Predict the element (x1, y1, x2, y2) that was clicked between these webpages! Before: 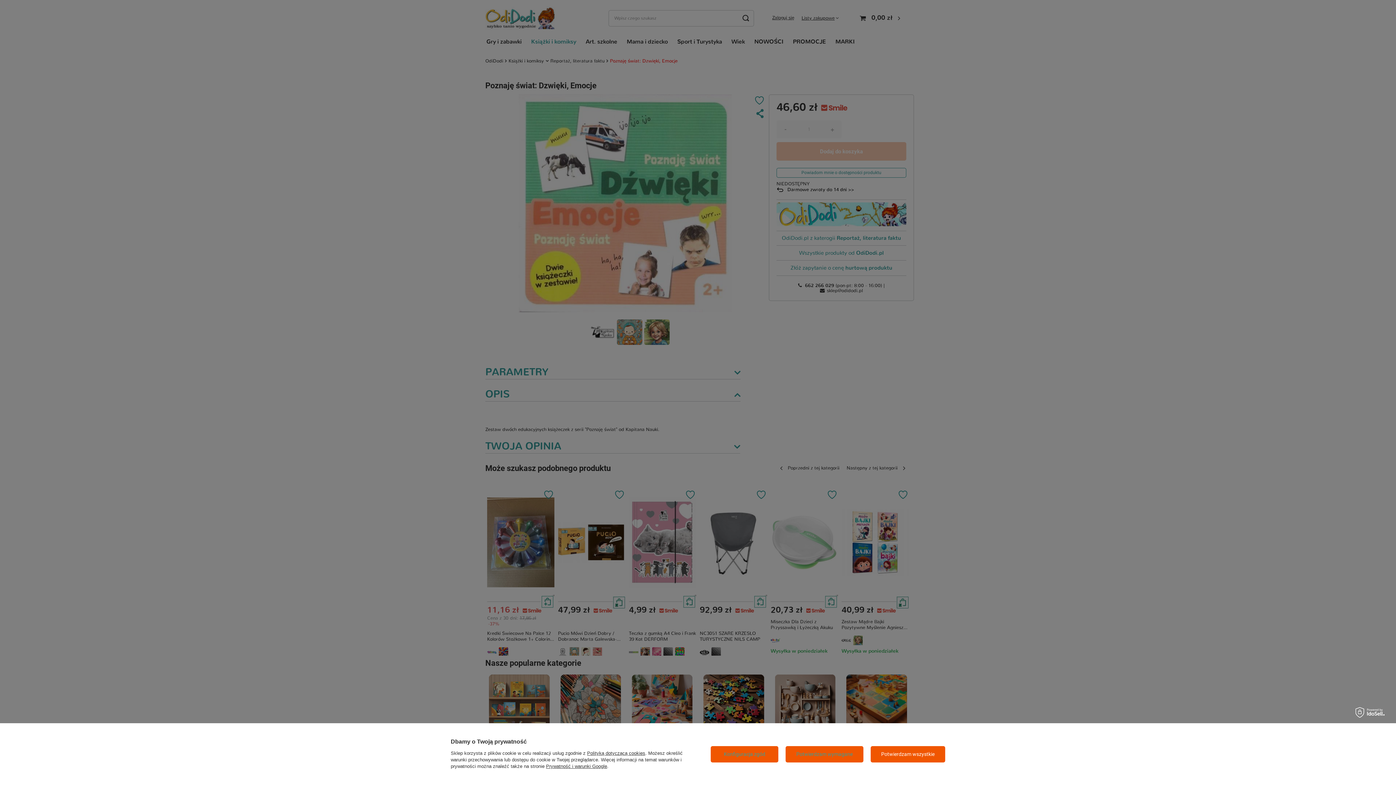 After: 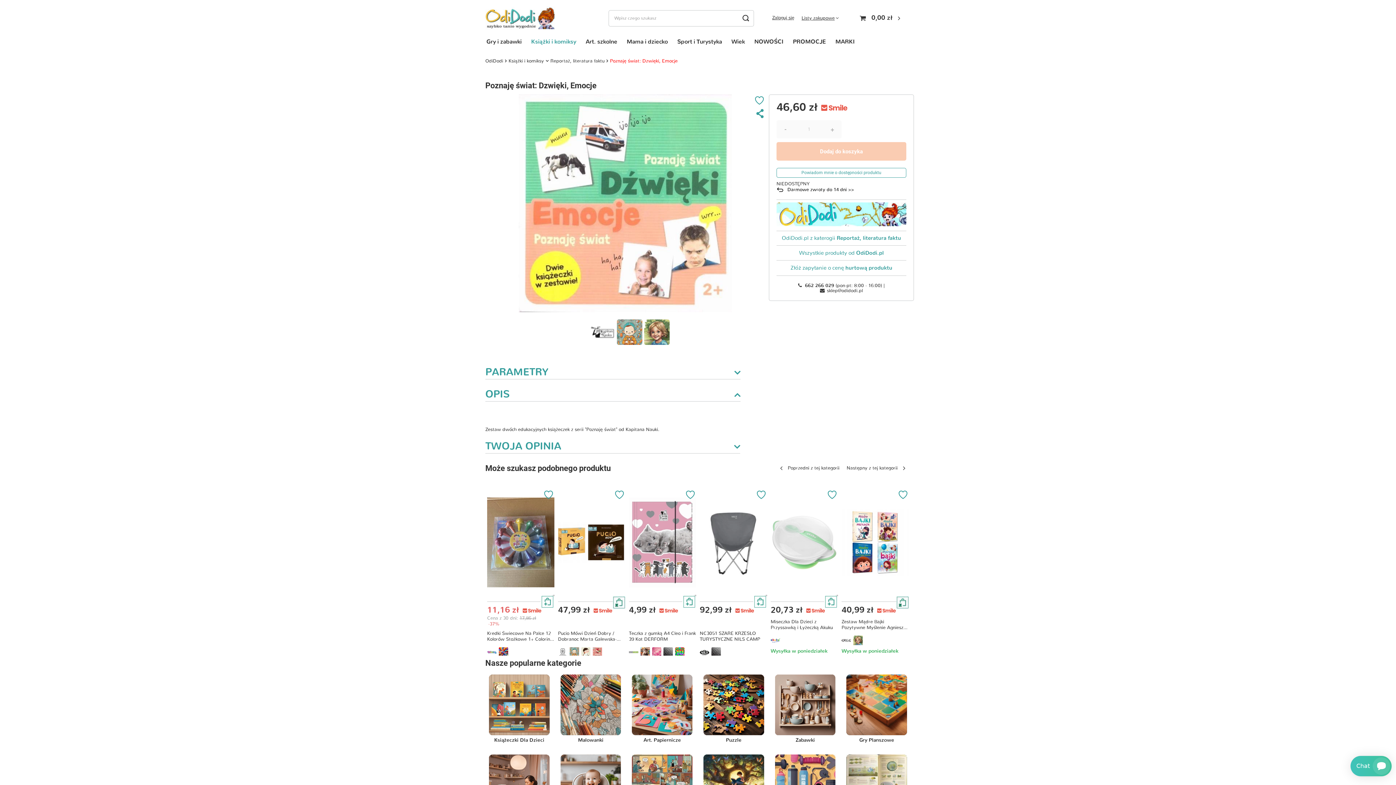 Action: label: Potwierdzam wszystkie bbox: (870, 746, 945, 762)